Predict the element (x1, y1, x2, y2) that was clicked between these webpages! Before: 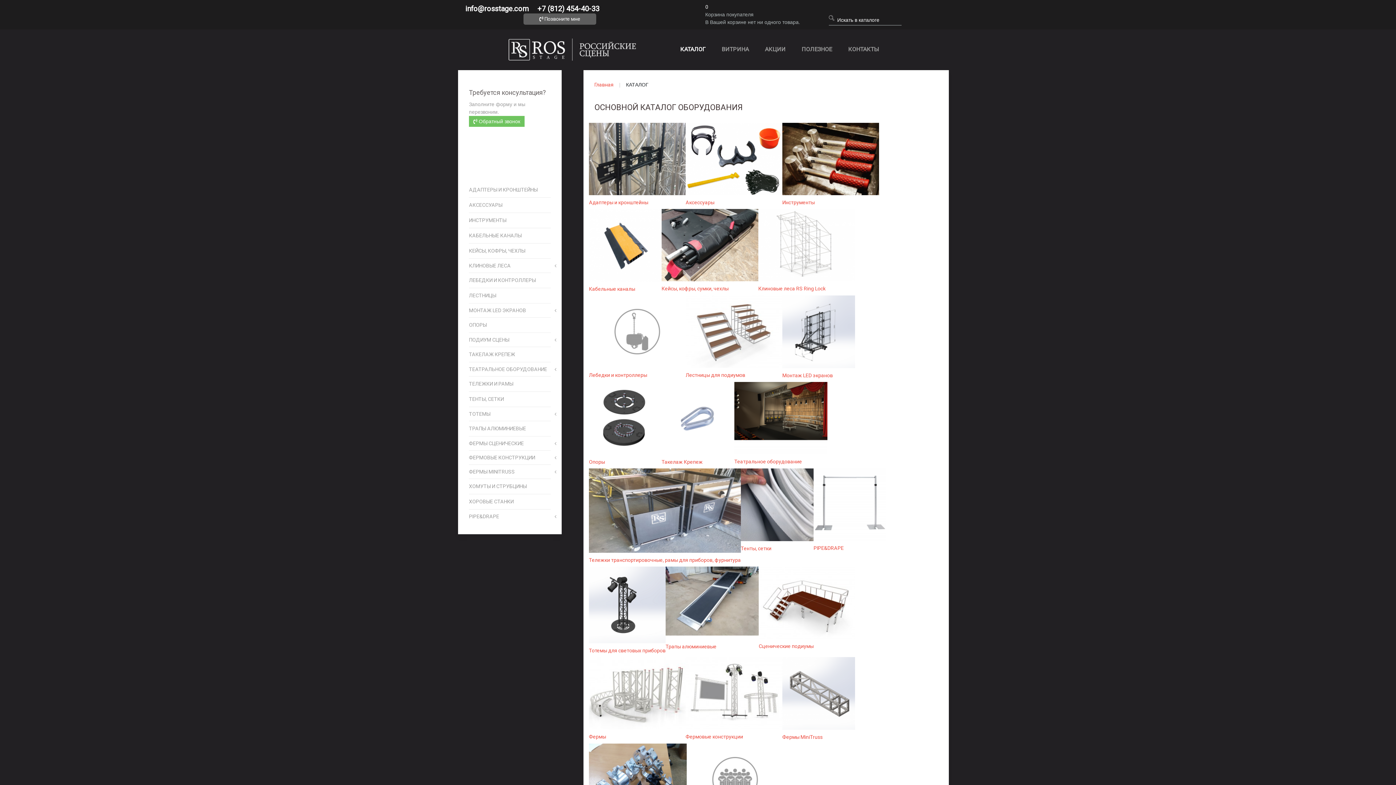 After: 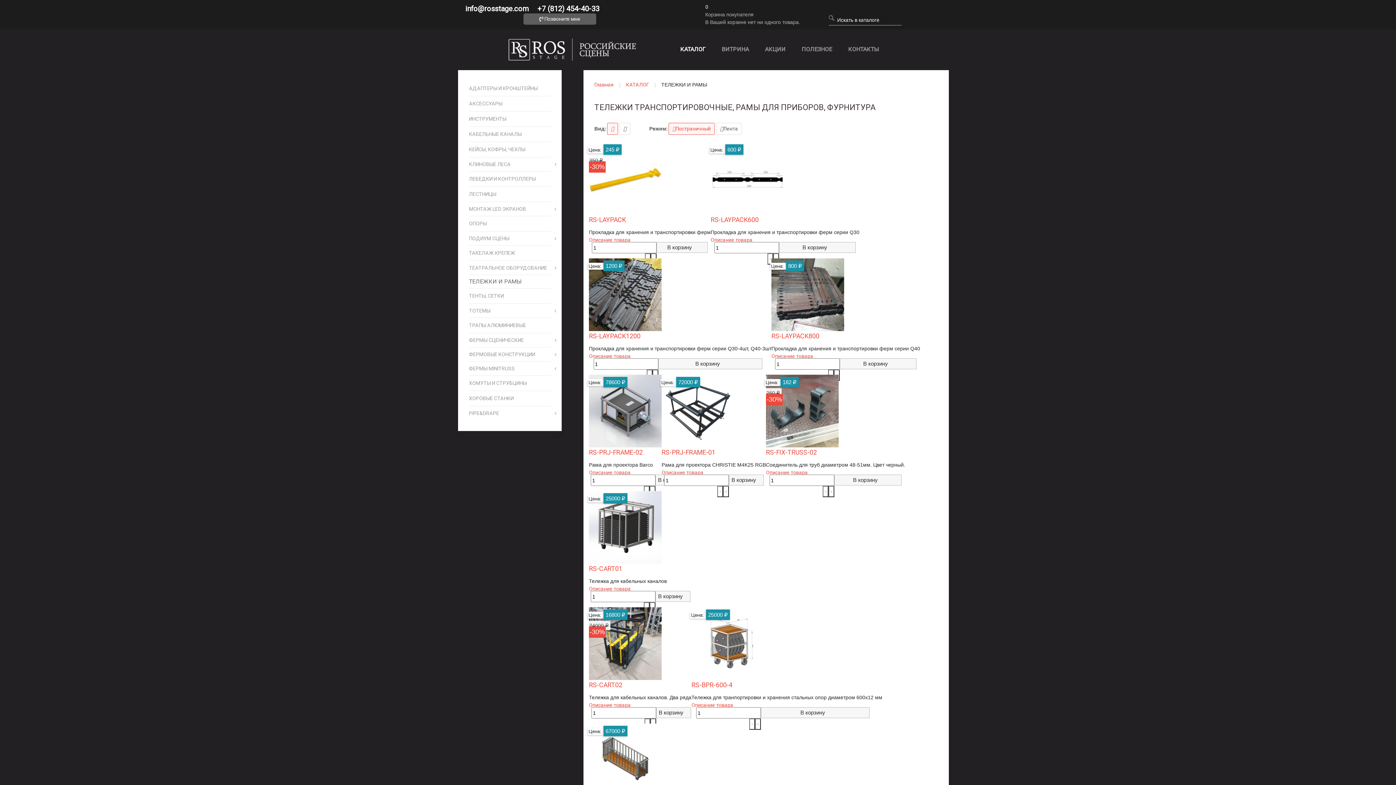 Action: bbox: (589, 507, 741, 513)